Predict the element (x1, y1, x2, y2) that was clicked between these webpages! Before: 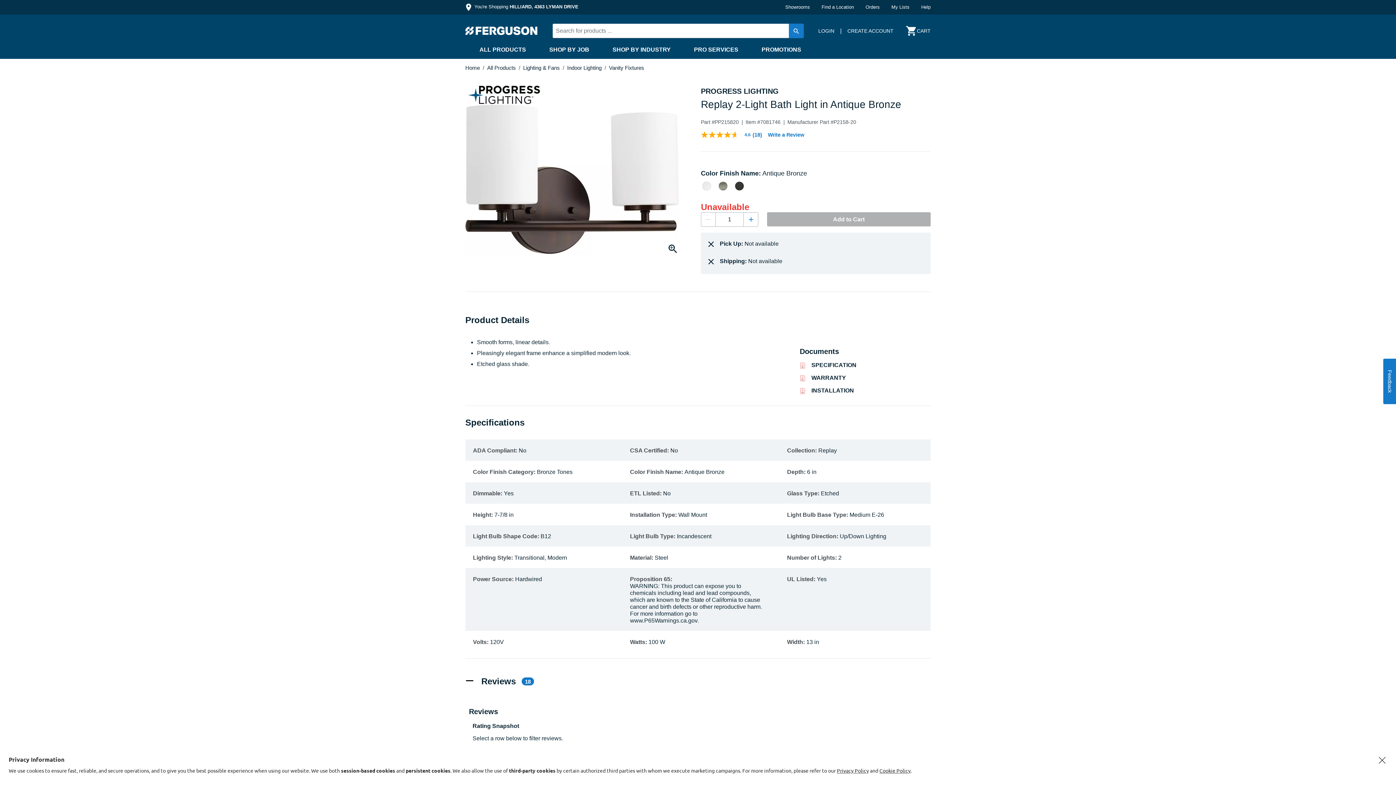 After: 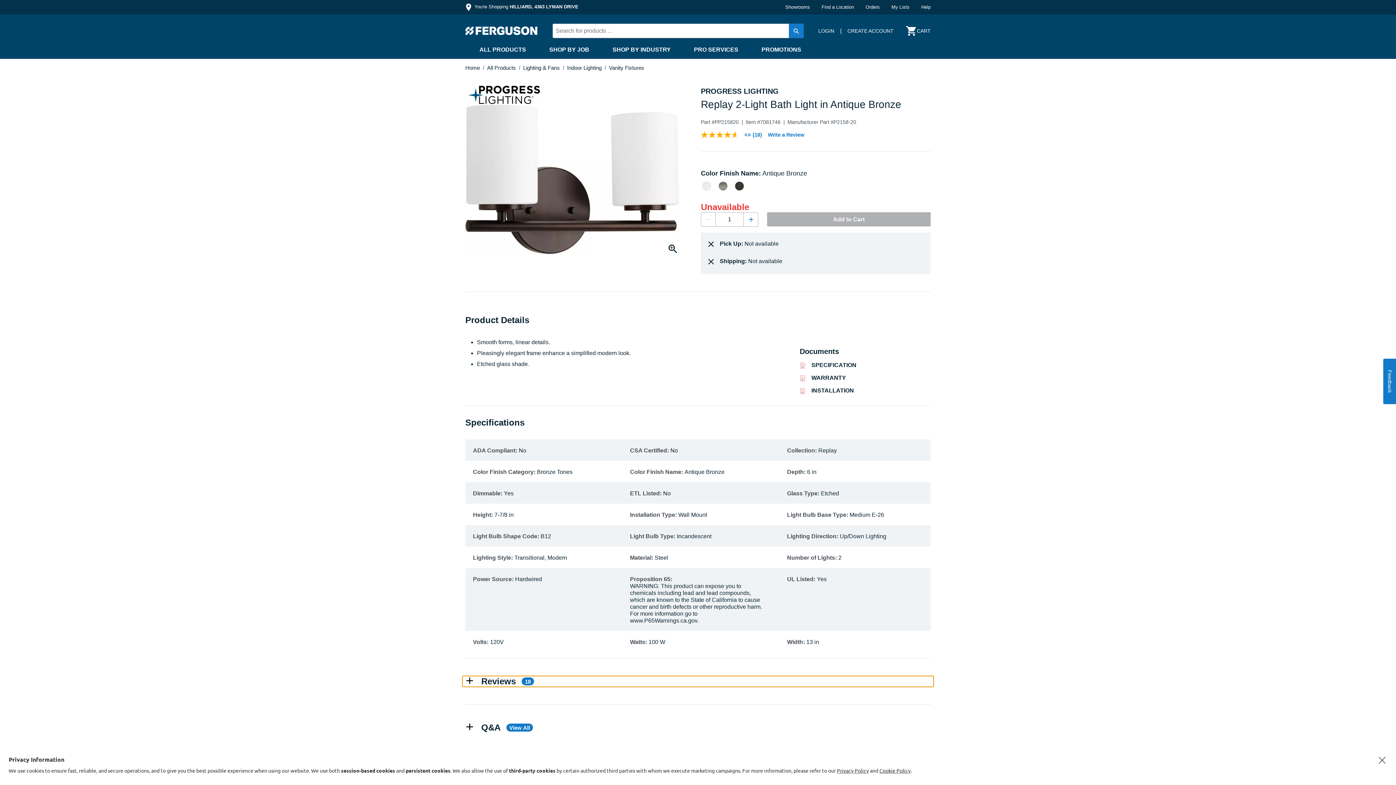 Action: bbox: (462, 676, 933, 687) label: Reviews
18